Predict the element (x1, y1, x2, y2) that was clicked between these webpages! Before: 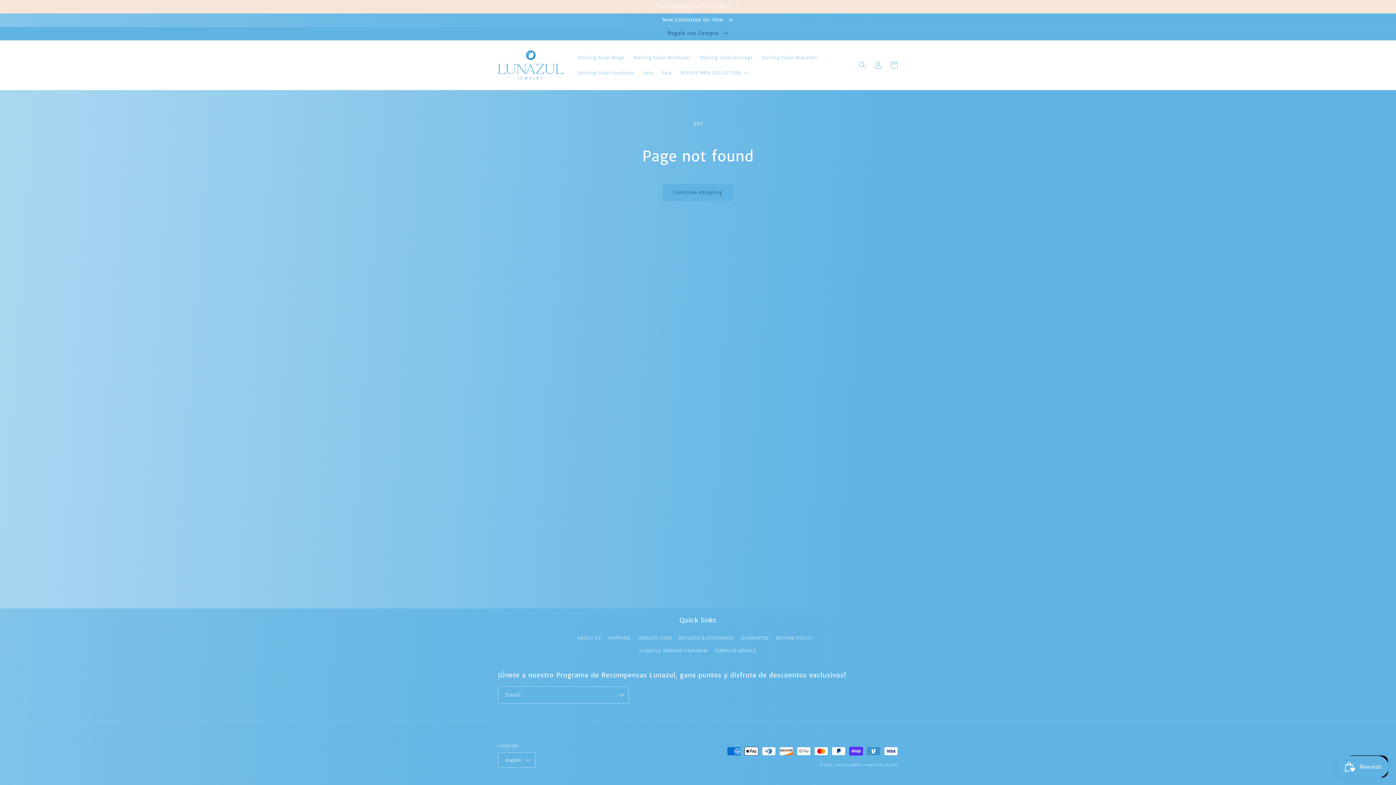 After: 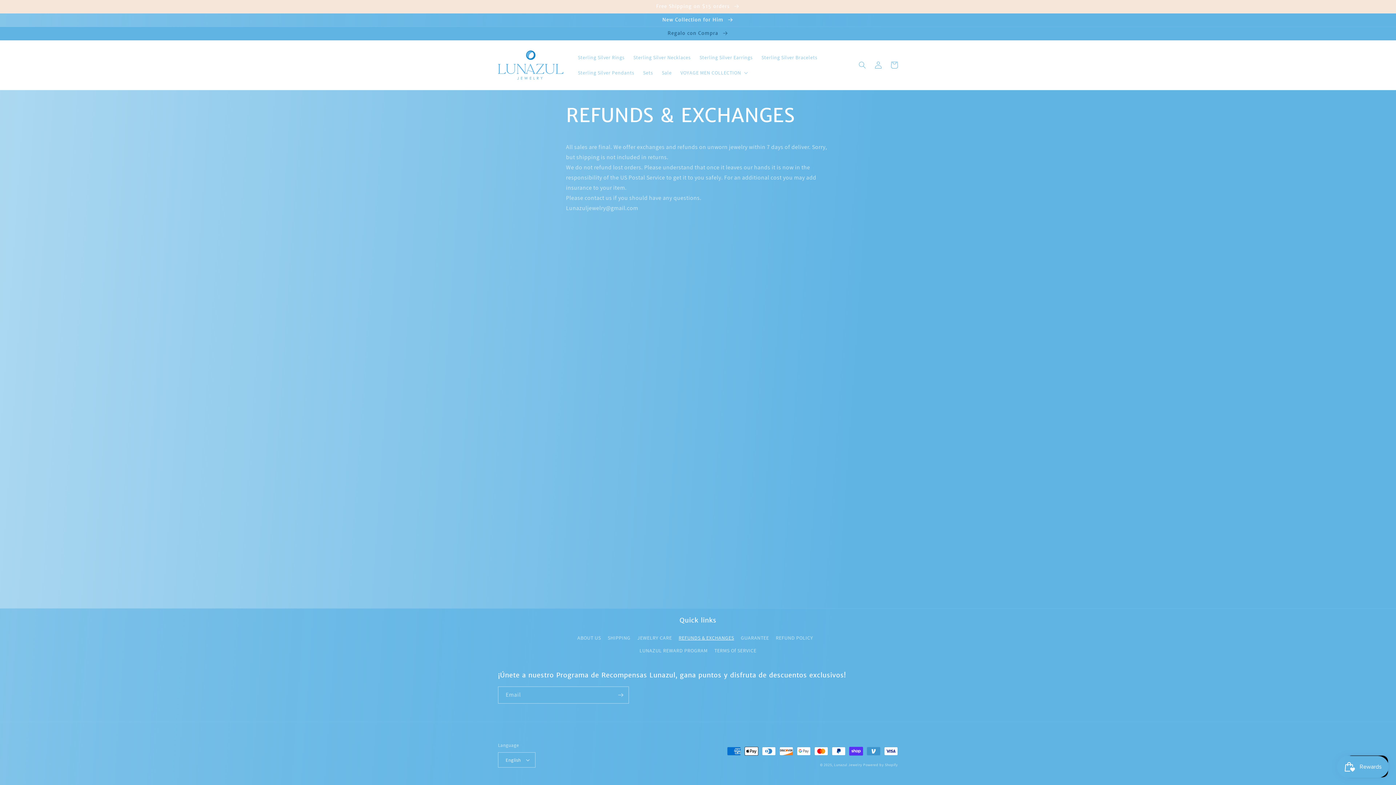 Action: label: REFUNDS & EXCHANGES bbox: (678, 632, 734, 644)